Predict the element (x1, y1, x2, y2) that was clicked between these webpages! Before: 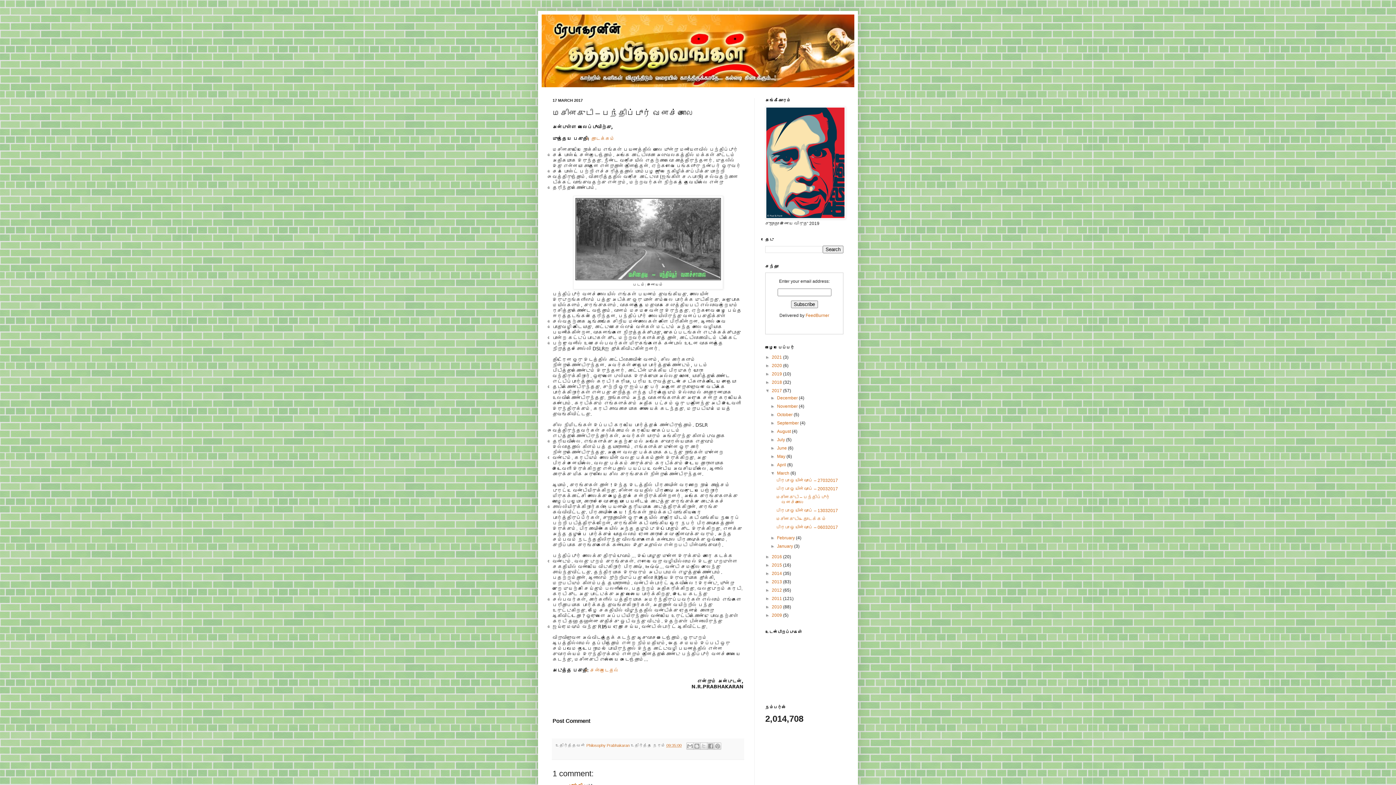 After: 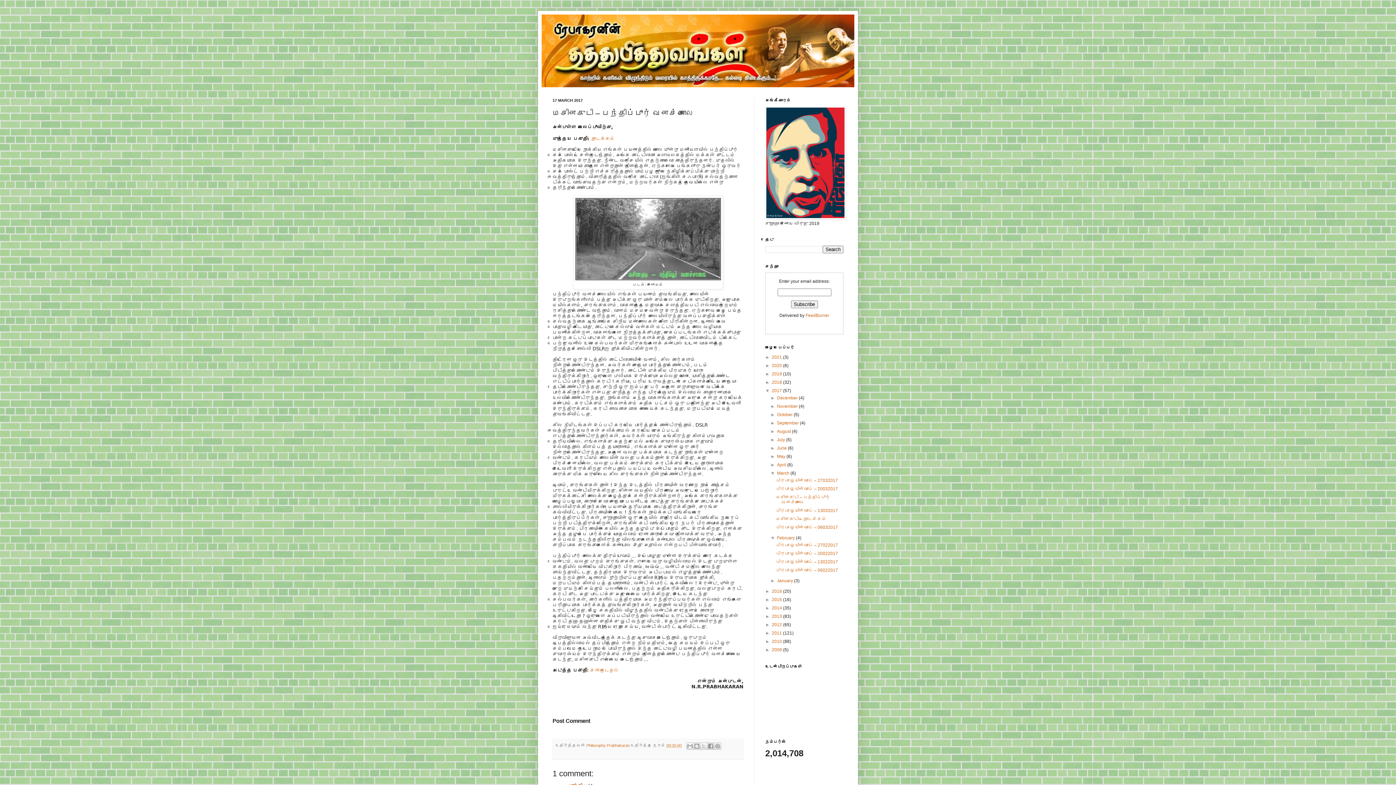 Action: bbox: (770, 535, 777, 540) label: ►  